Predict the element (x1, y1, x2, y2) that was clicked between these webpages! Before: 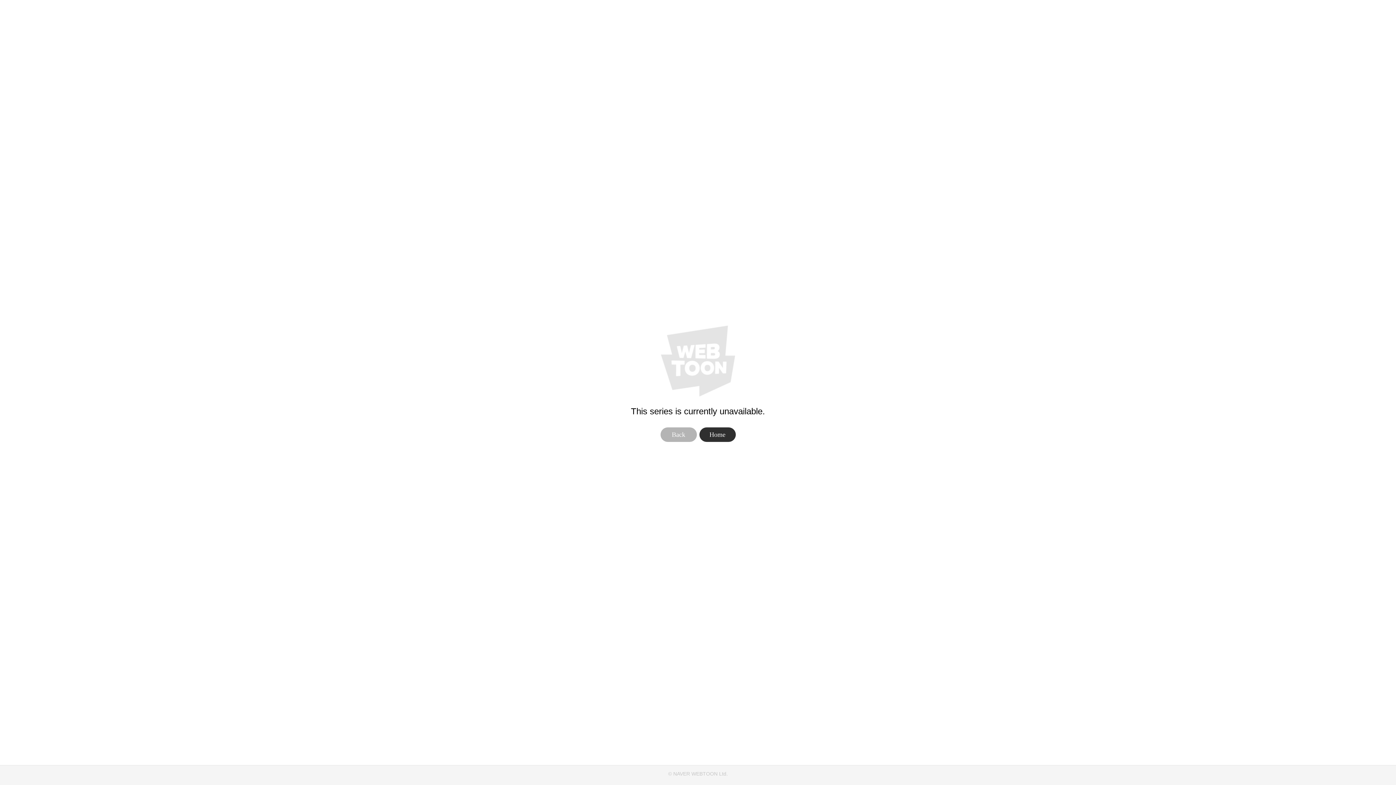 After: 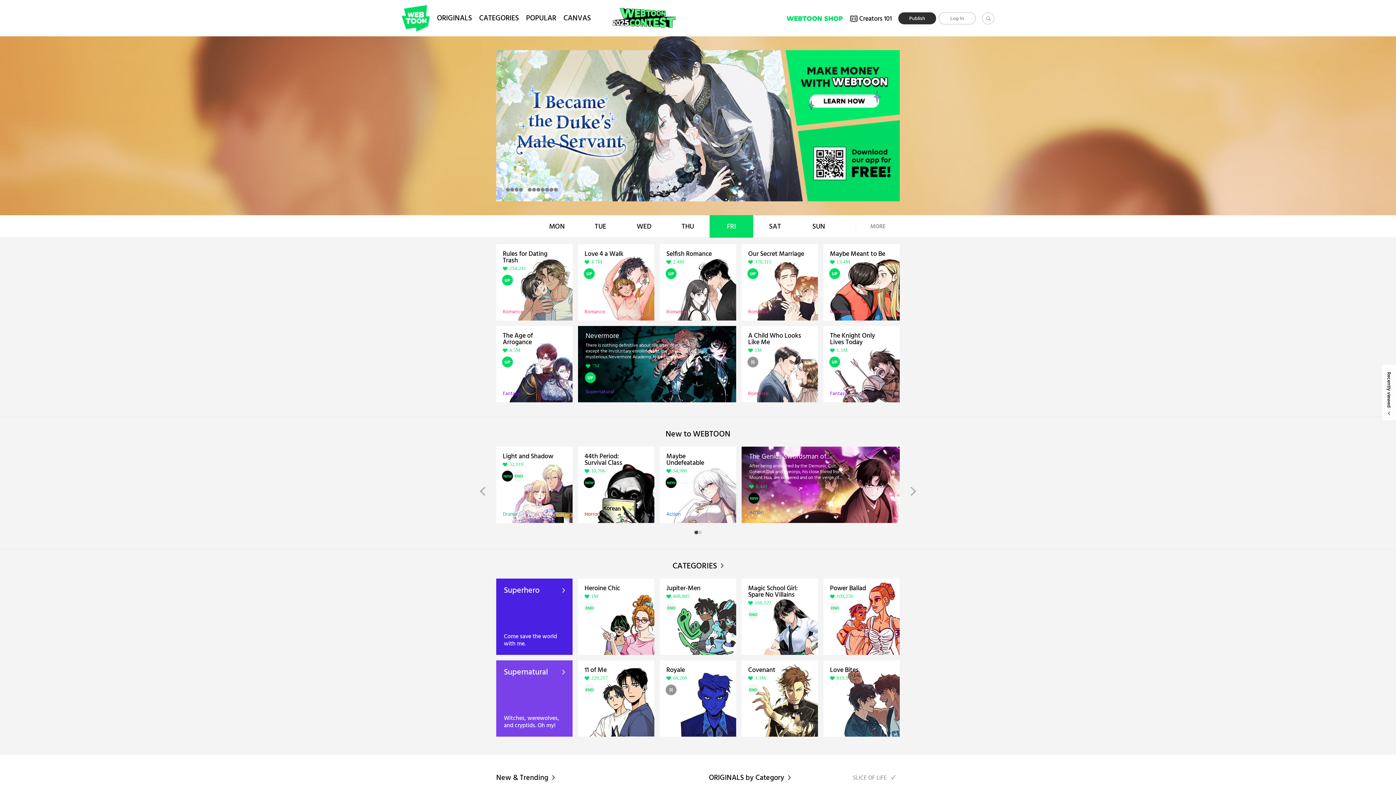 Action: bbox: (699, 427, 735, 442) label: Home